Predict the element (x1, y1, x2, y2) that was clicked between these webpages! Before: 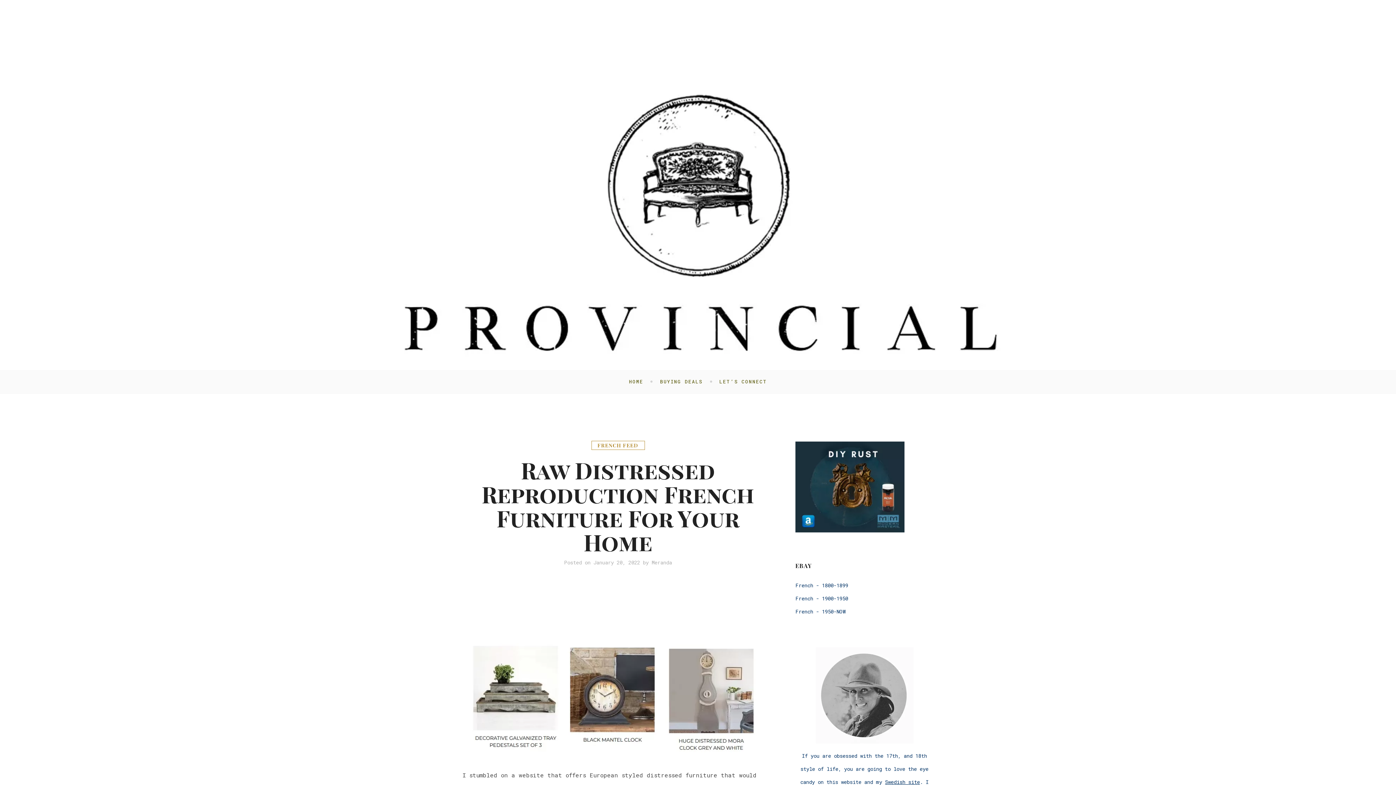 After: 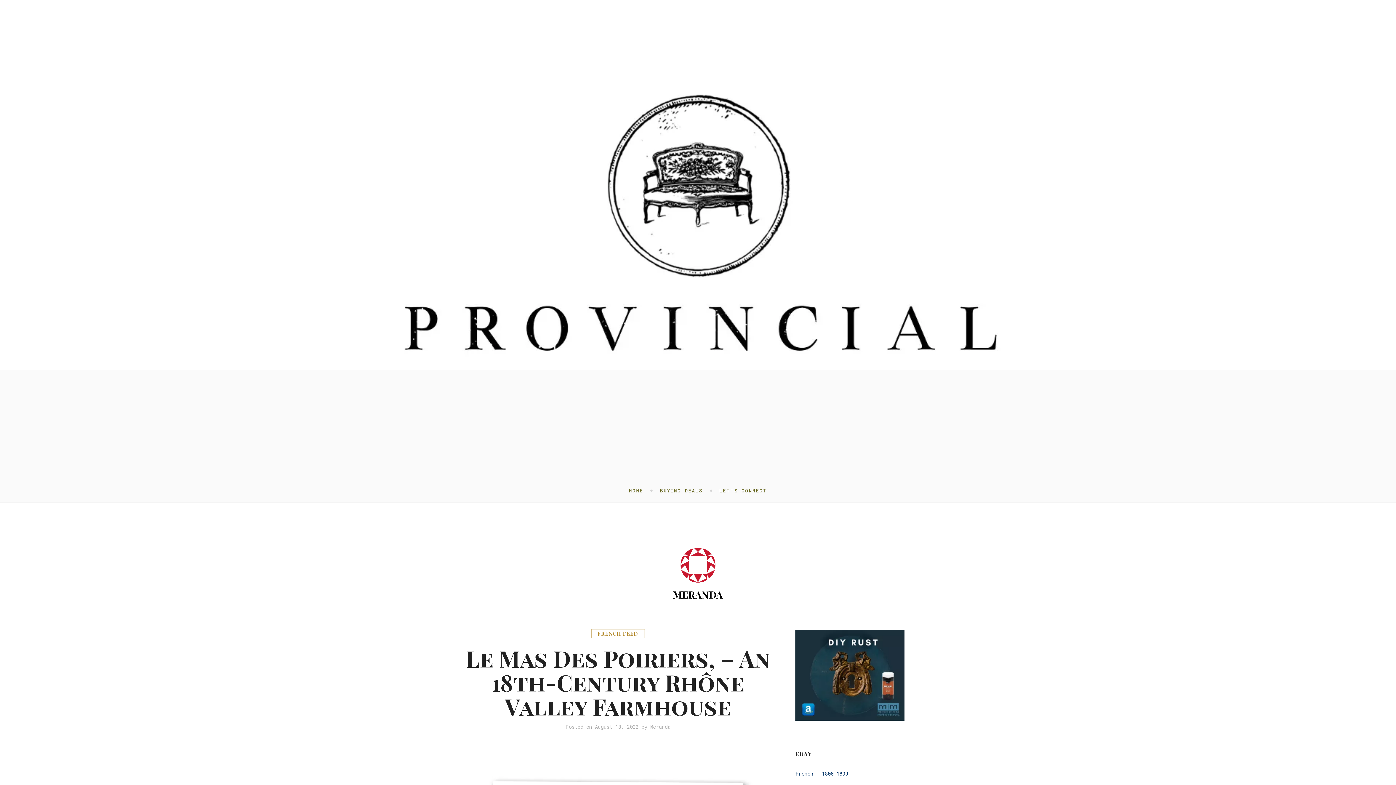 Action: bbox: (651, 559, 672, 566) label: Meranda